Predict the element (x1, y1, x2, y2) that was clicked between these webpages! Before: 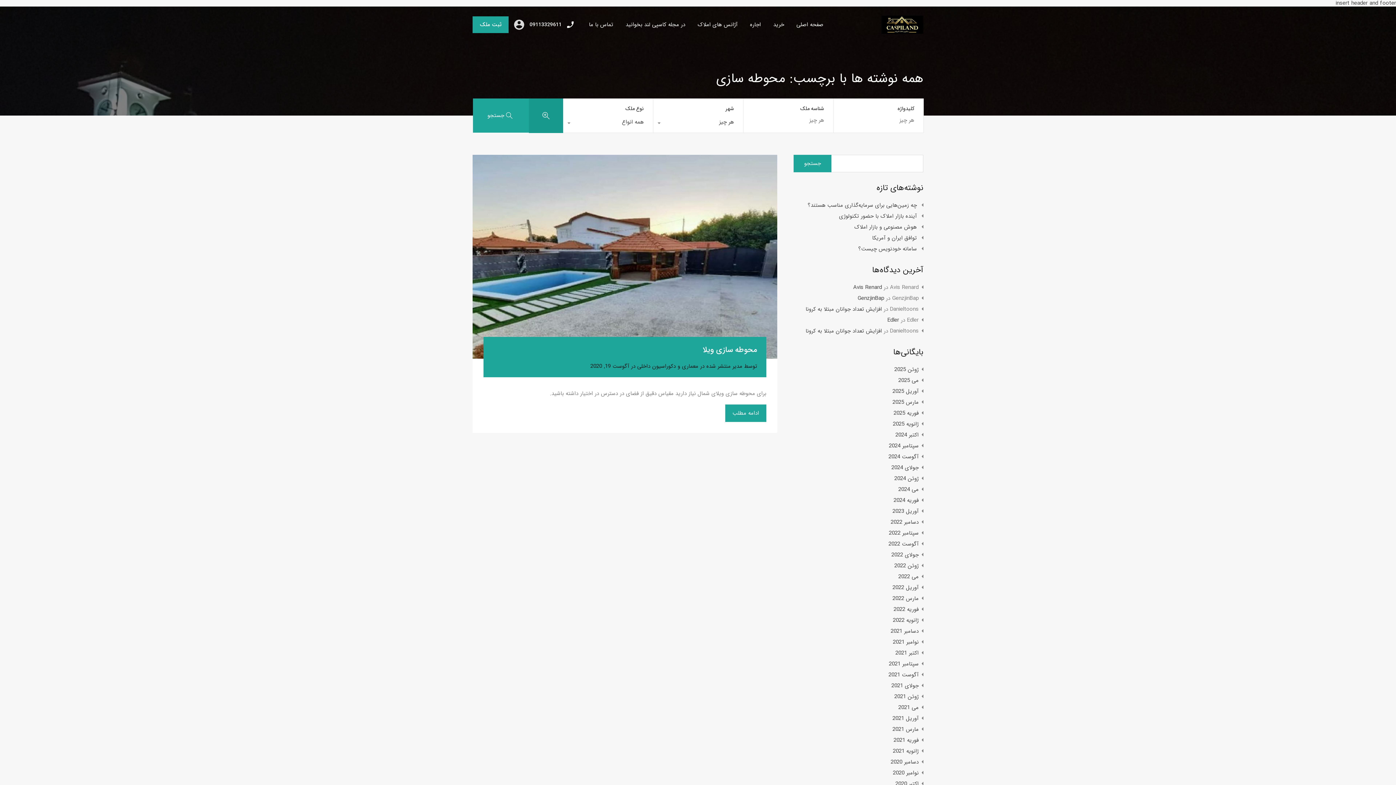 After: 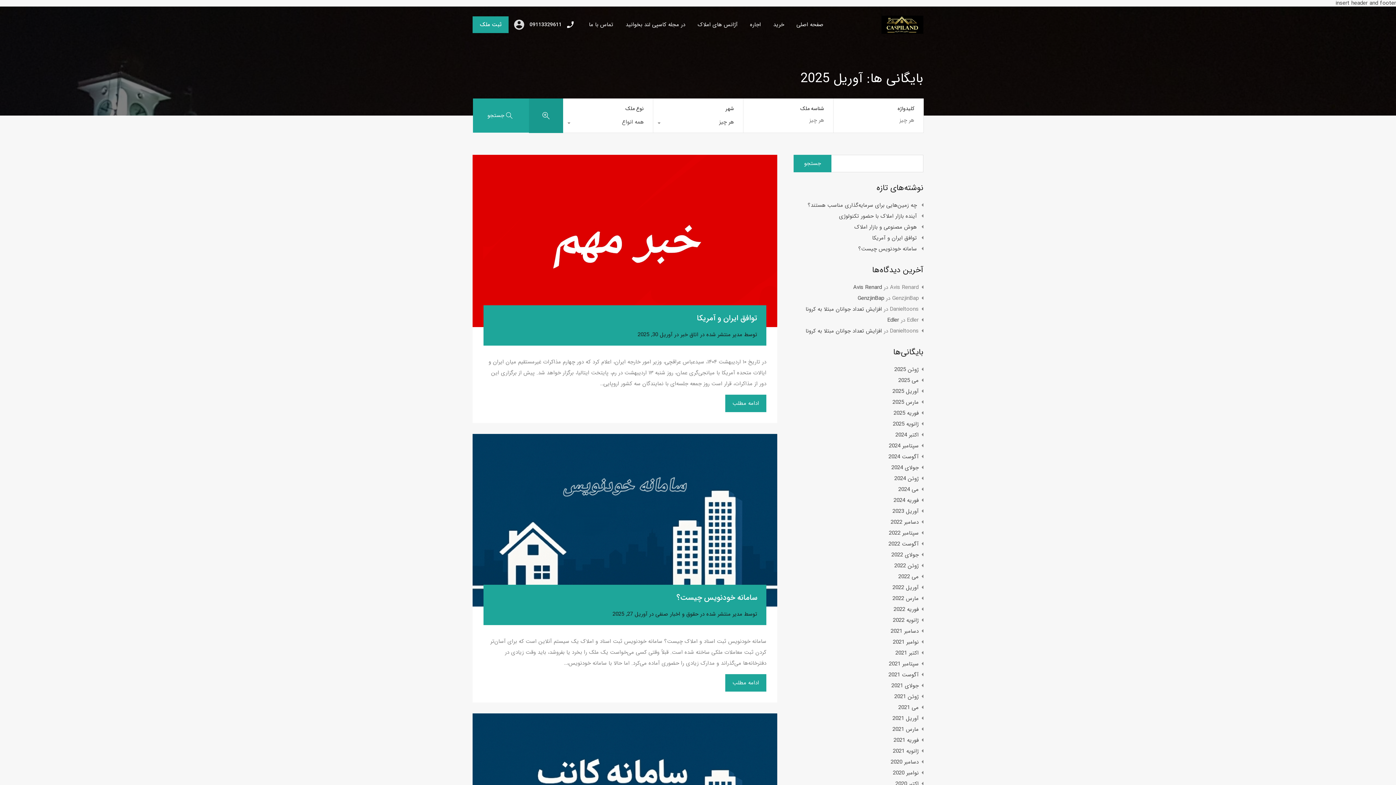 Action: bbox: (892, 386, 918, 396) label: آوریل 2025